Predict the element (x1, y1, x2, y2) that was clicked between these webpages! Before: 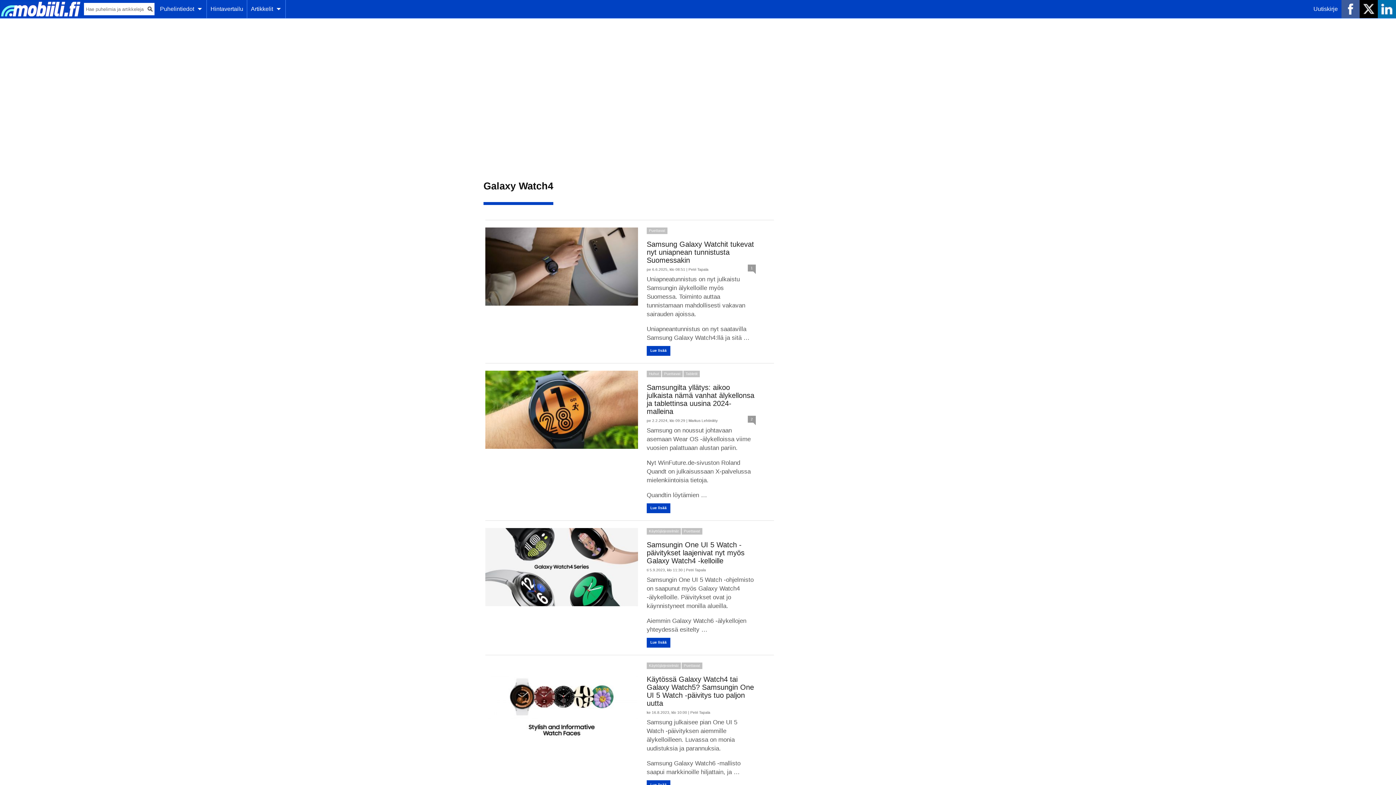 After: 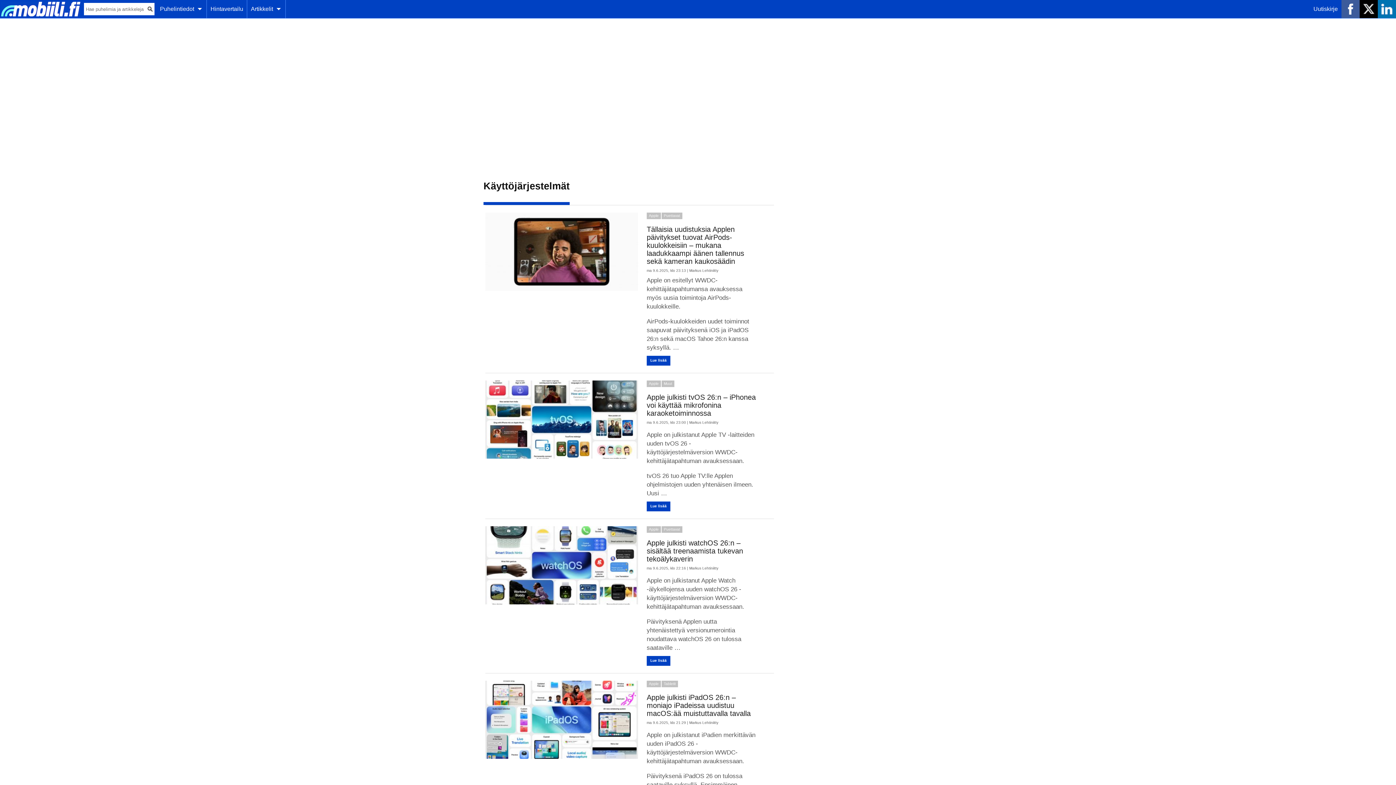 Action: bbox: (646, 662, 681, 669) label: Käyttöjärjestelmät